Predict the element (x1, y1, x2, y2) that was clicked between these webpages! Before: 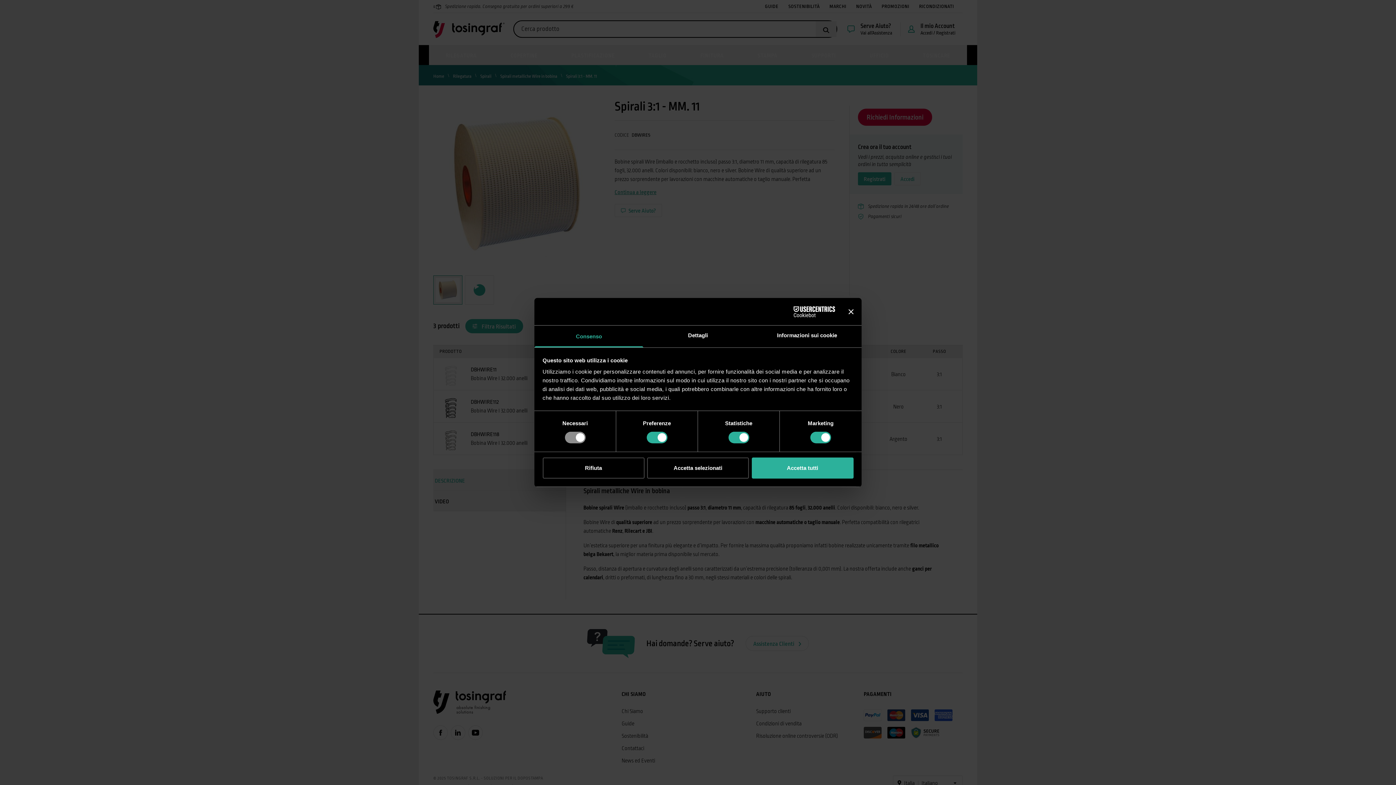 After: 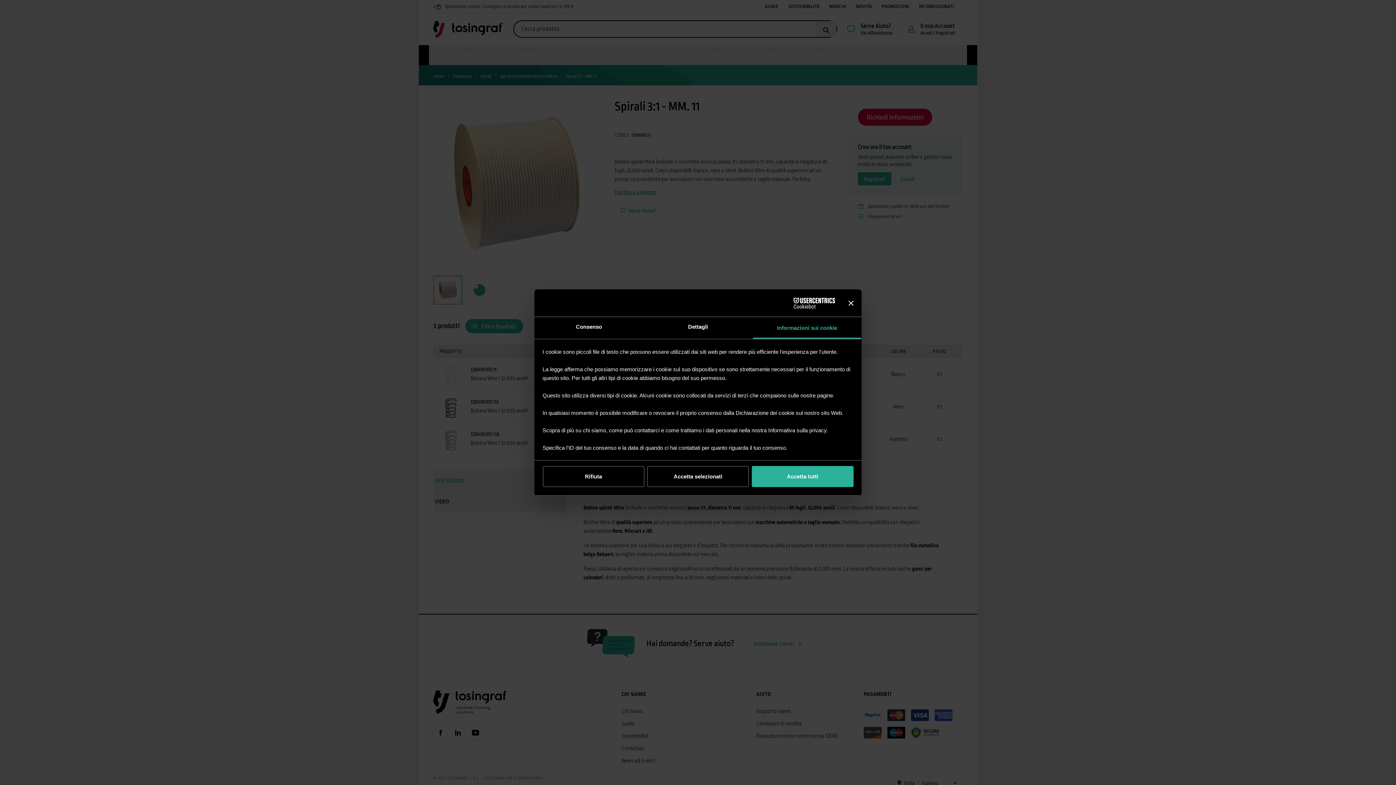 Action: label: Informazioni sui cookie bbox: (752, 325, 861, 347)